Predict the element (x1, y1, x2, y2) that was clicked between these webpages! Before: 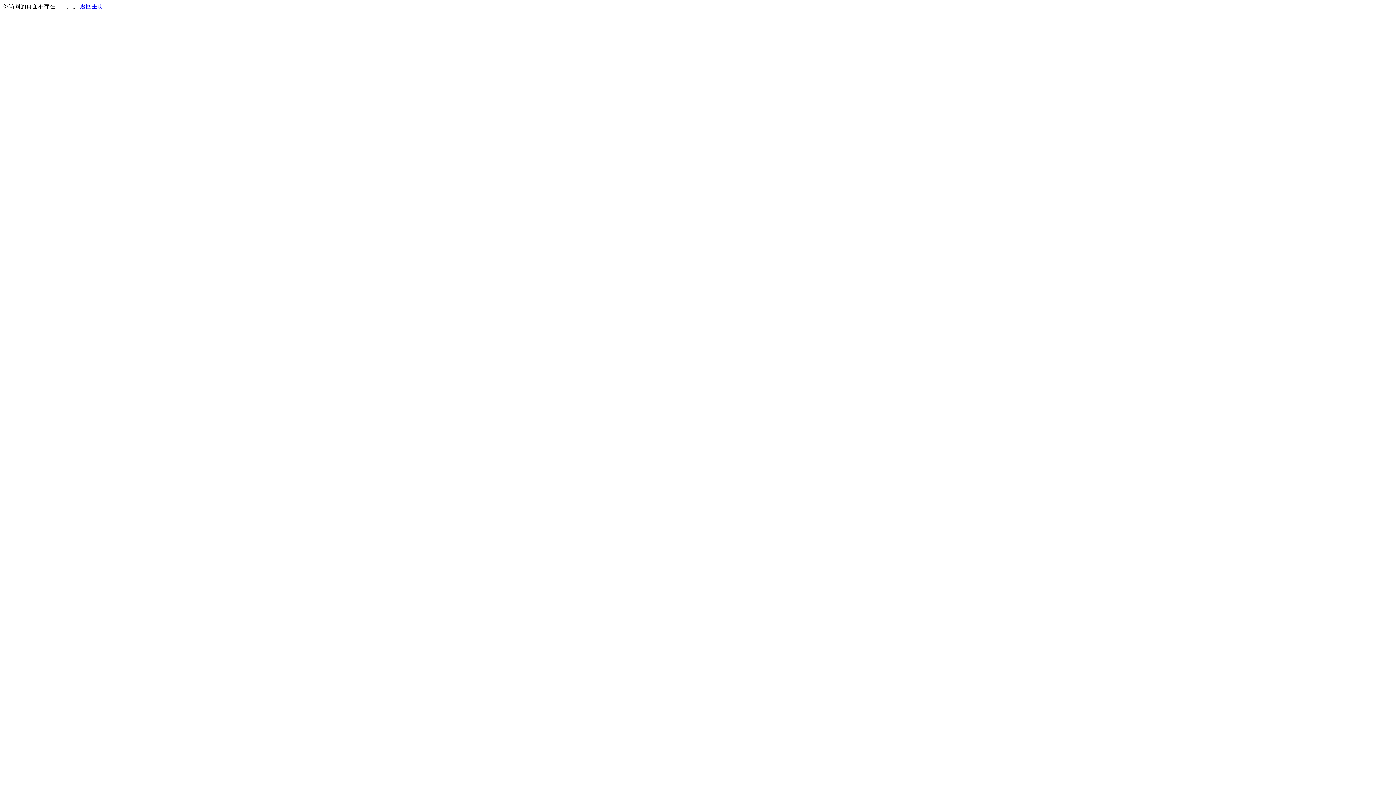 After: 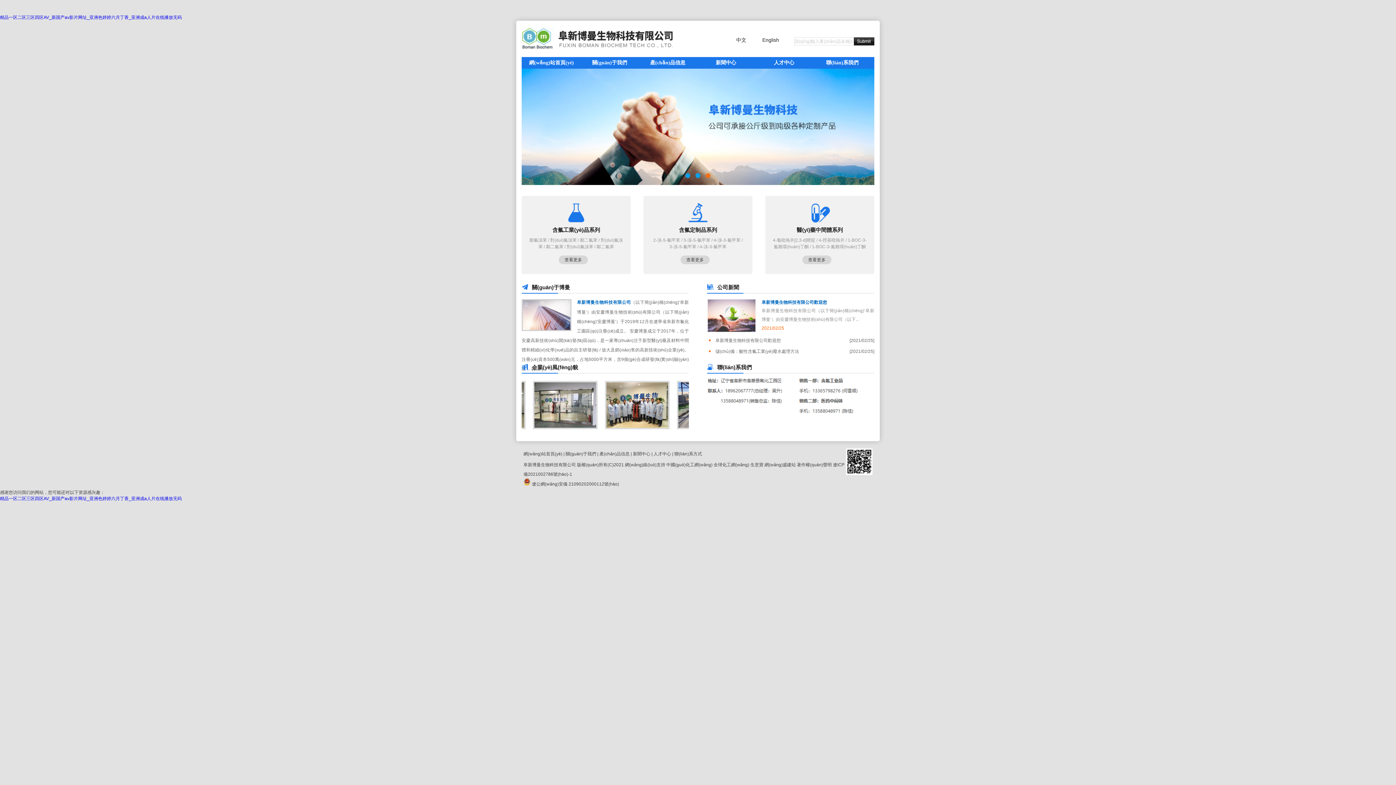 Action: bbox: (80, 3, 103, 9) label: 返回主页